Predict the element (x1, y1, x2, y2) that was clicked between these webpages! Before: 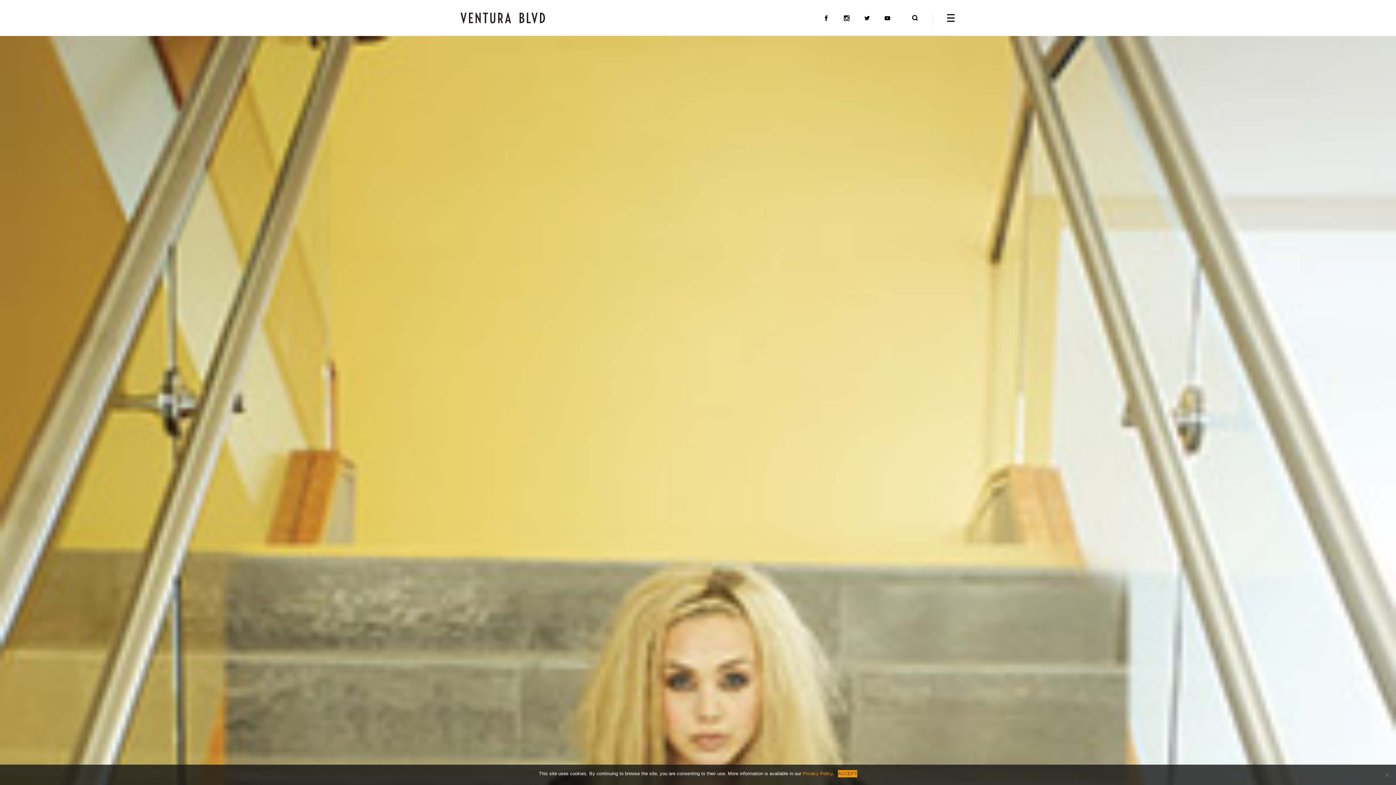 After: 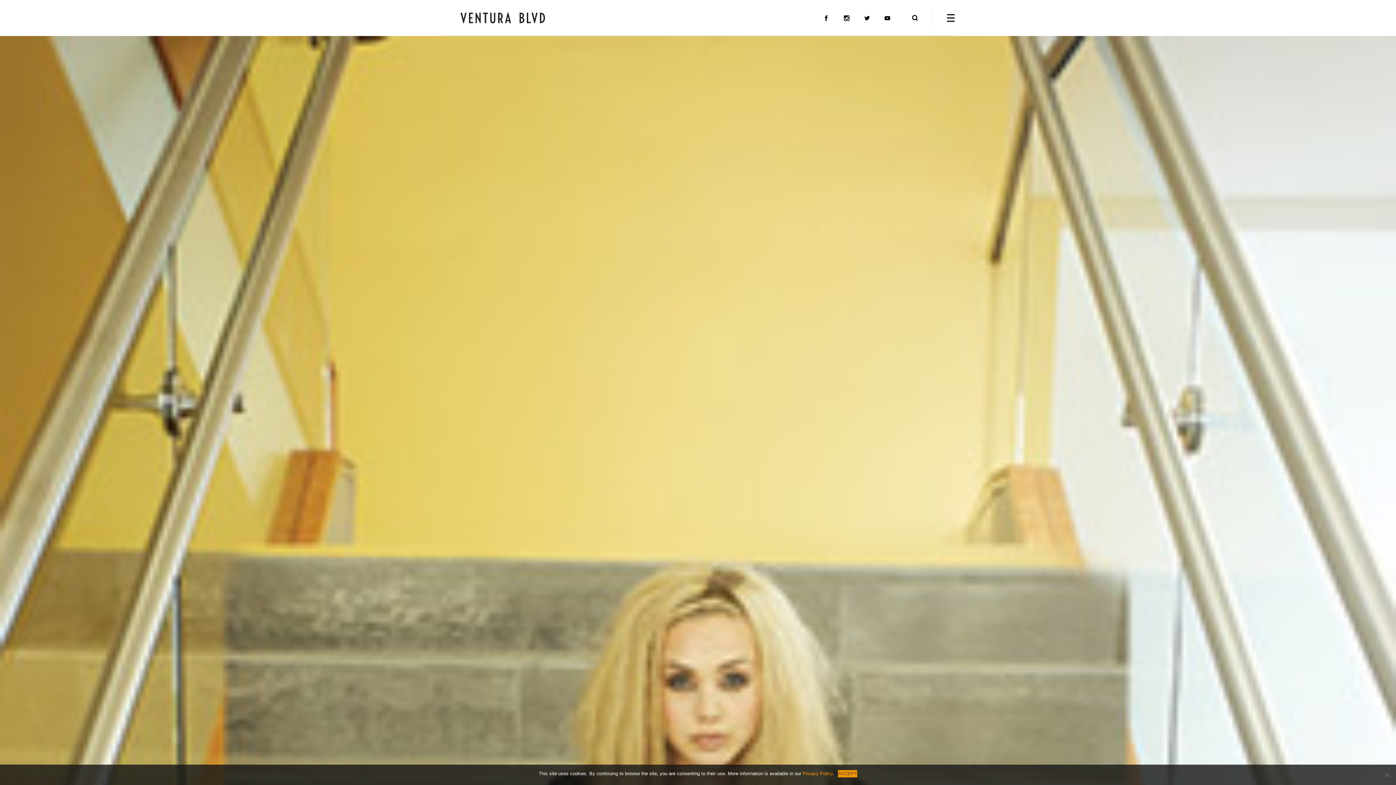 Action: bbox: (844, 15, 849, 20)